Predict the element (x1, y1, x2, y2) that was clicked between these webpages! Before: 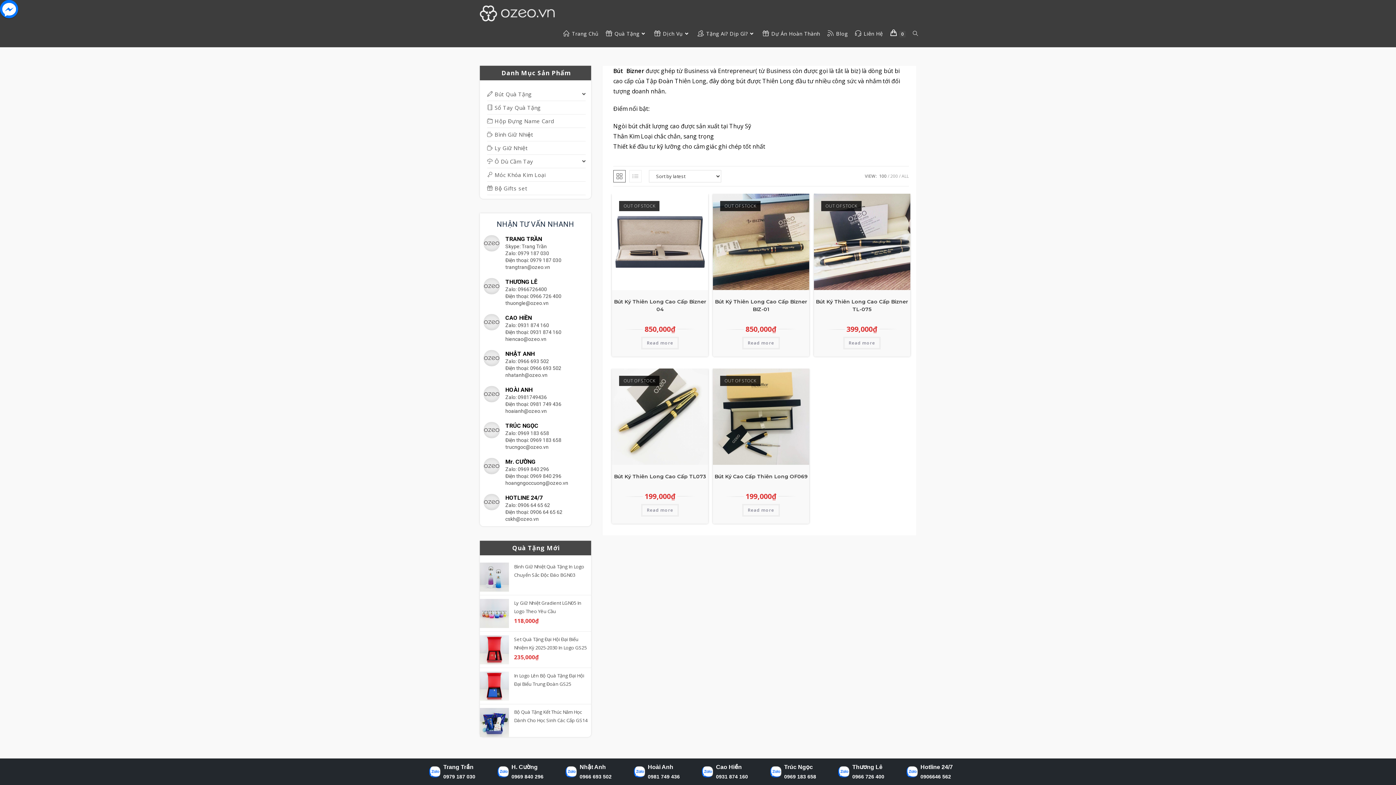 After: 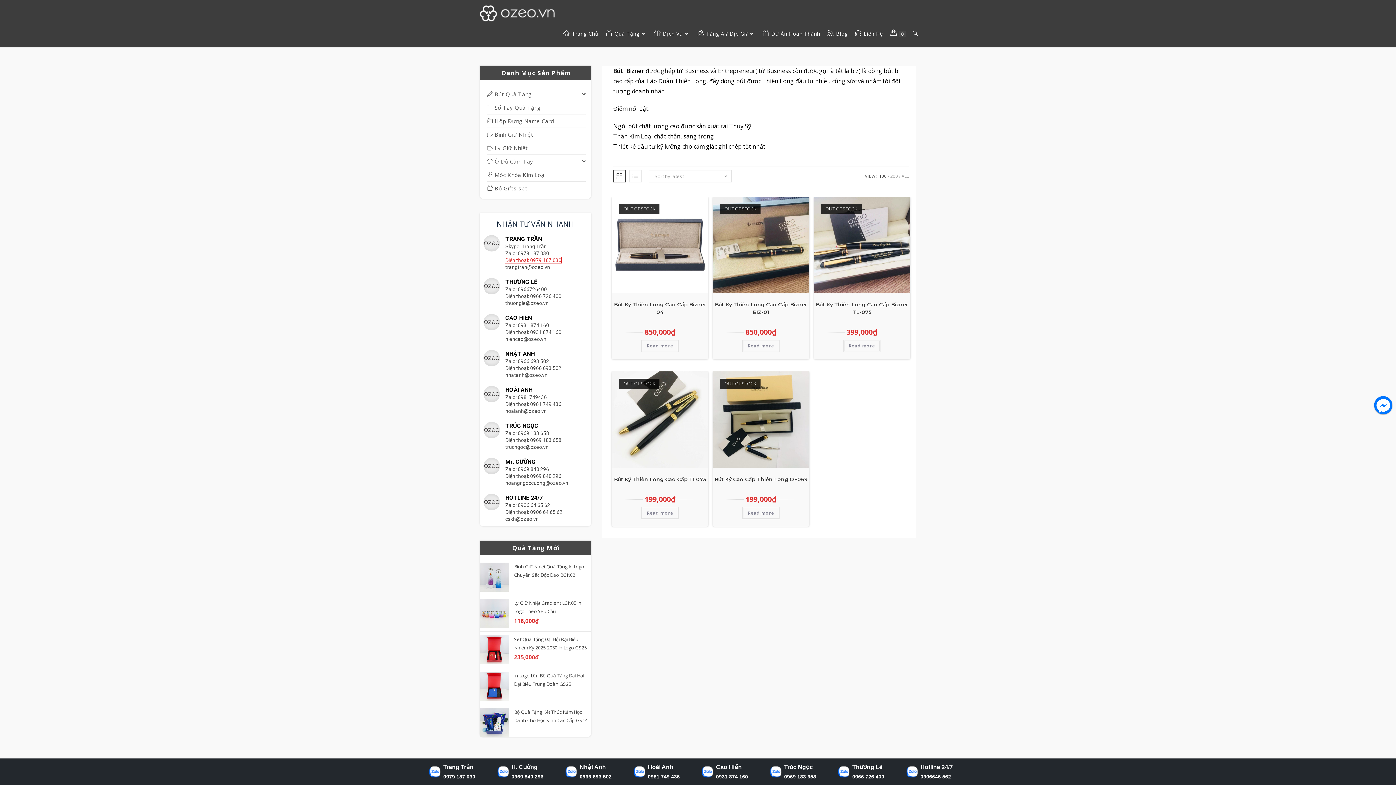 Action: bbox: (505, 257, 561, 263) label: Điện thoại: 0979 187 030